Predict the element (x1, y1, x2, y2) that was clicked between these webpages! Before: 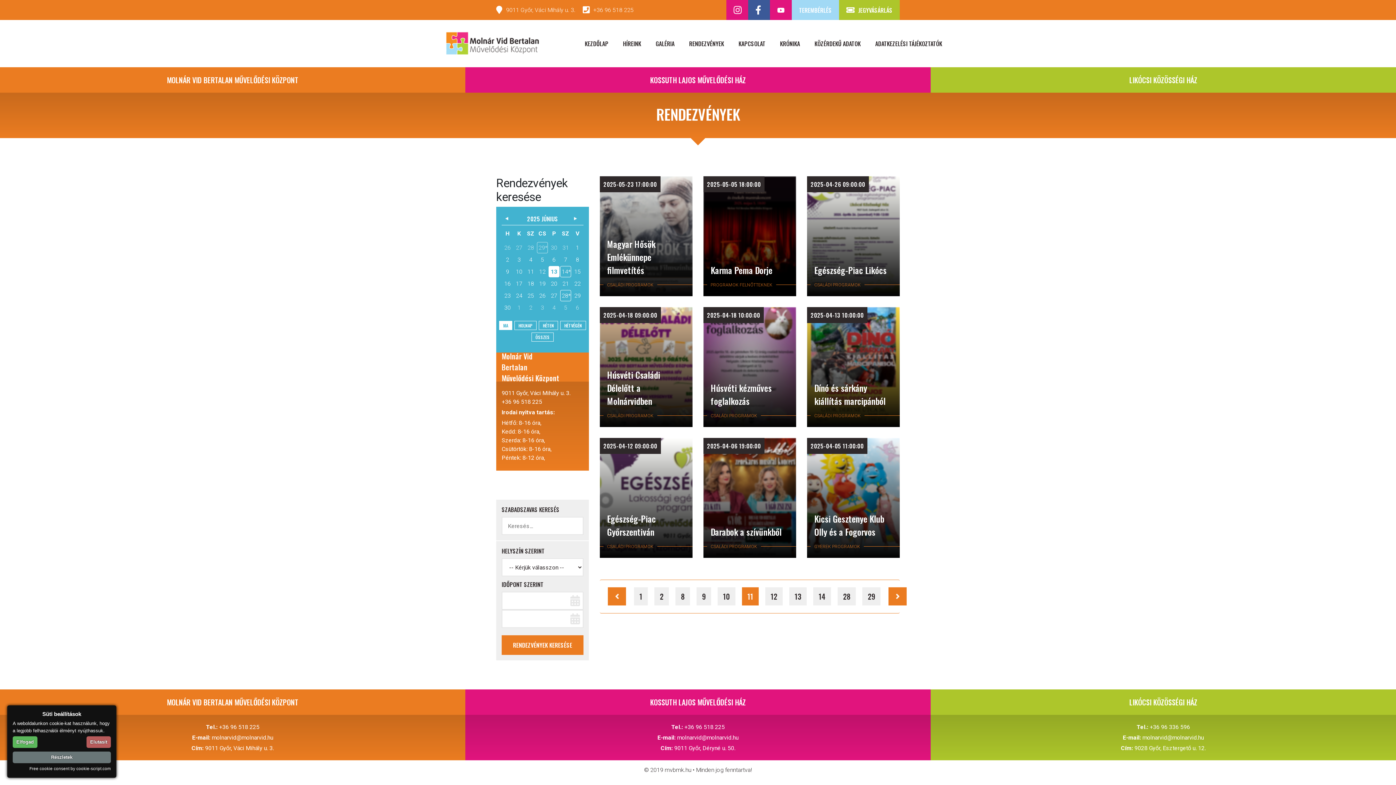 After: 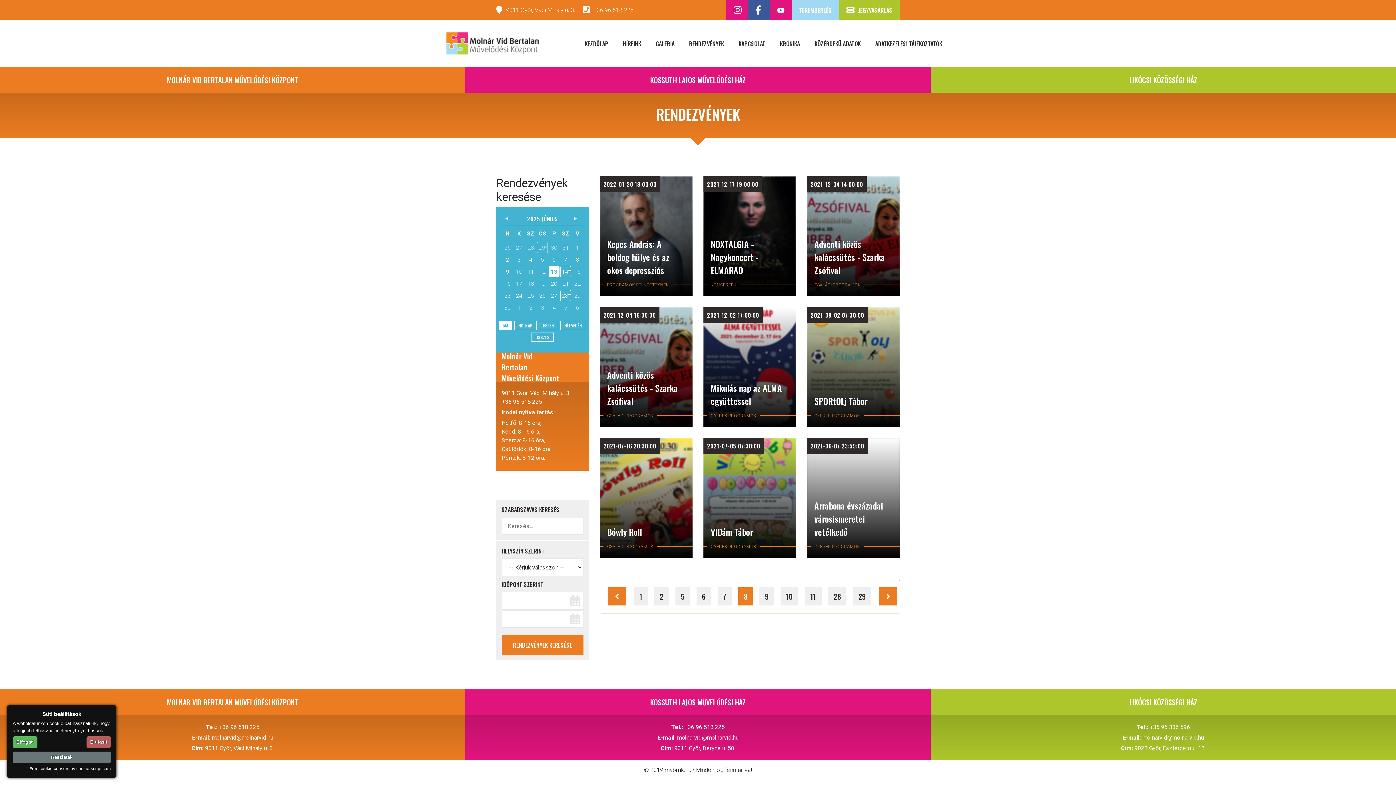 Action: label: 8 bbox: (675, 587, 690, 605)